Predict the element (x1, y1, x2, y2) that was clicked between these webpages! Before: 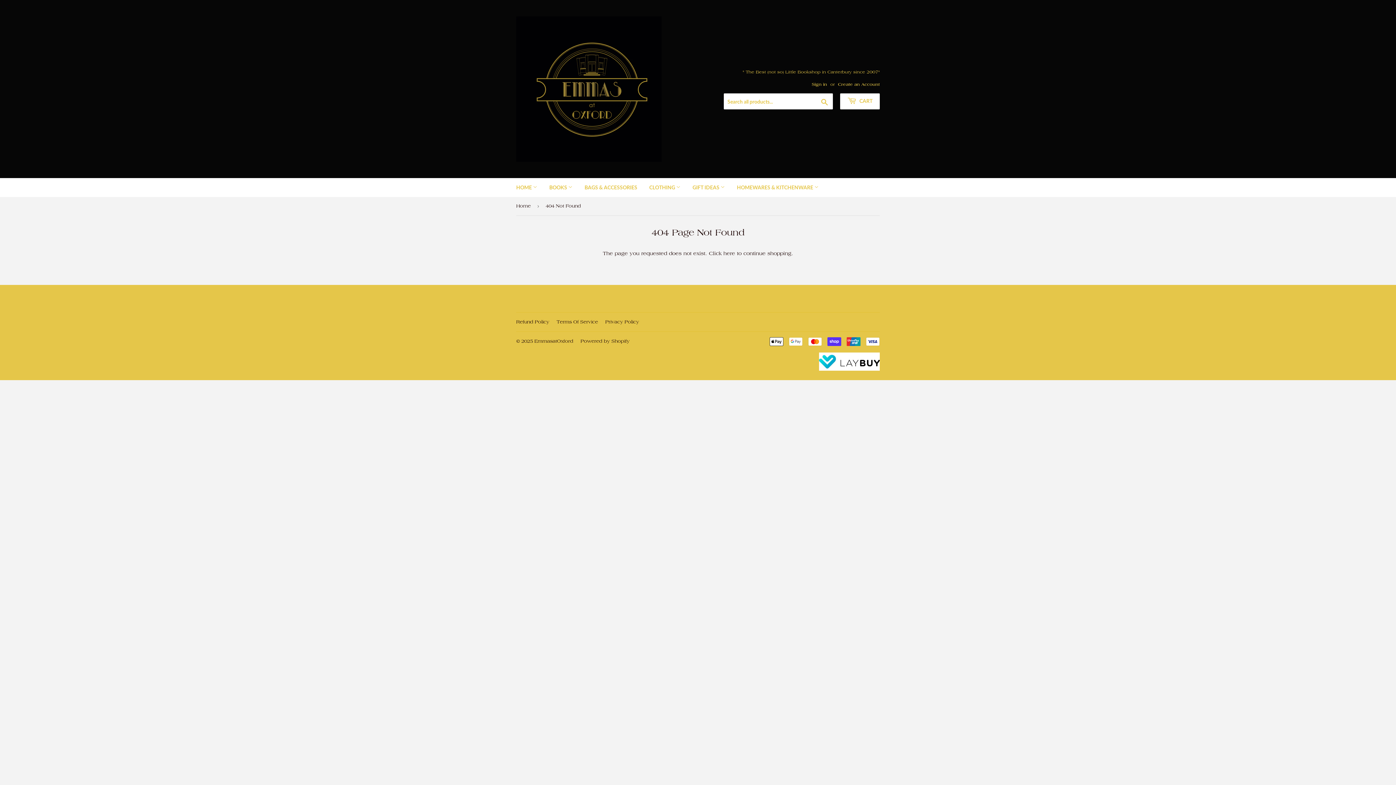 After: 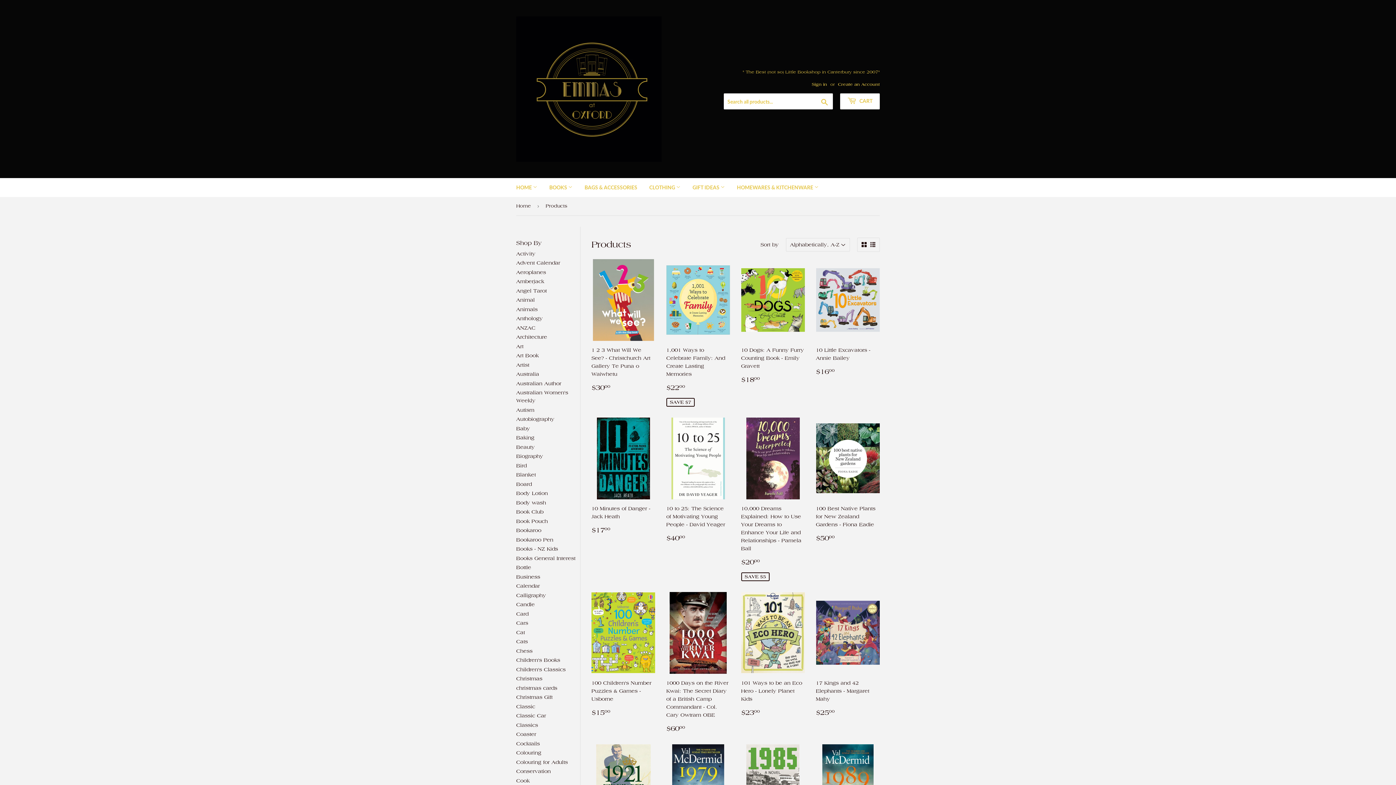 Action: bbox: (723, 250, 735, 256) label: here